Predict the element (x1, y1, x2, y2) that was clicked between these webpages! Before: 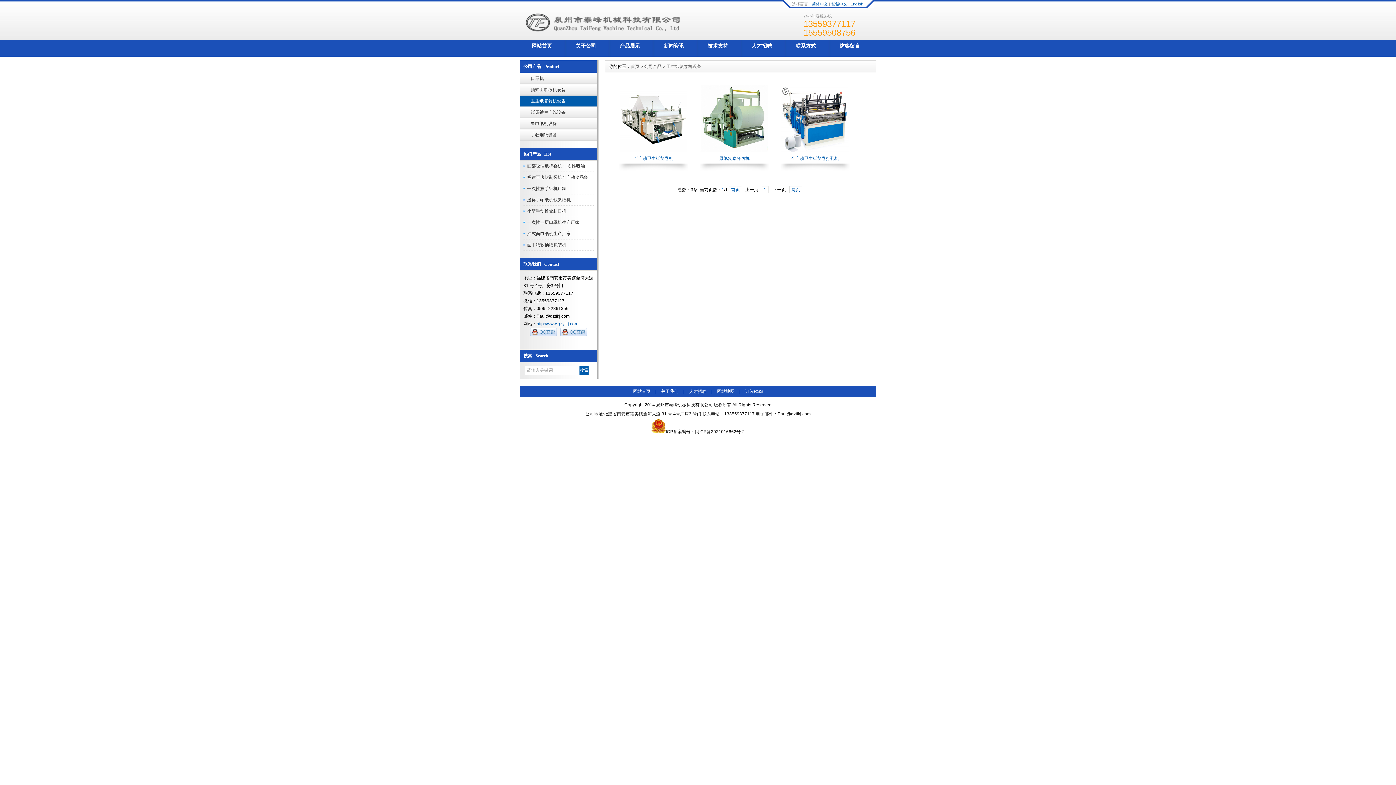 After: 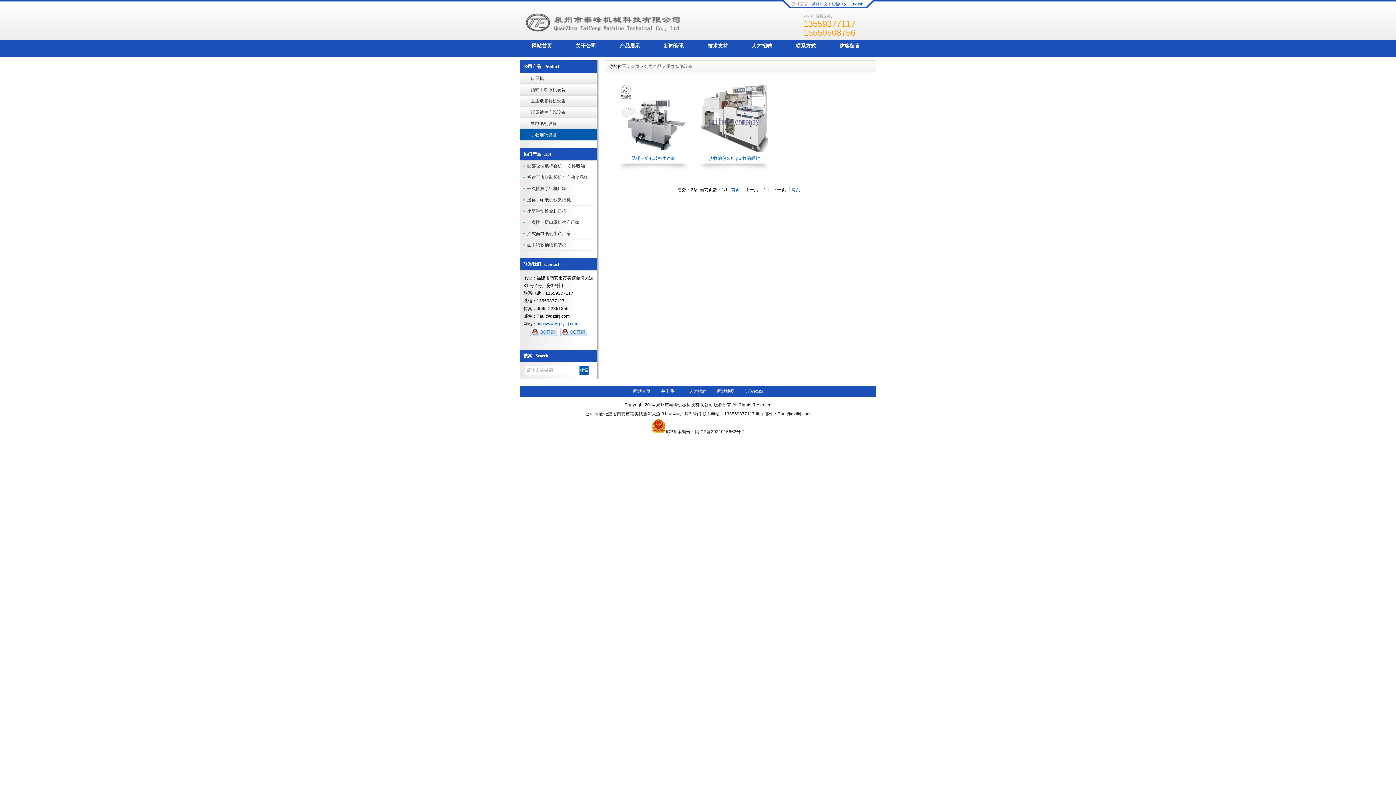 Action: label: 手卷烟纸设备 bbox: (520, 129, 597, 140)